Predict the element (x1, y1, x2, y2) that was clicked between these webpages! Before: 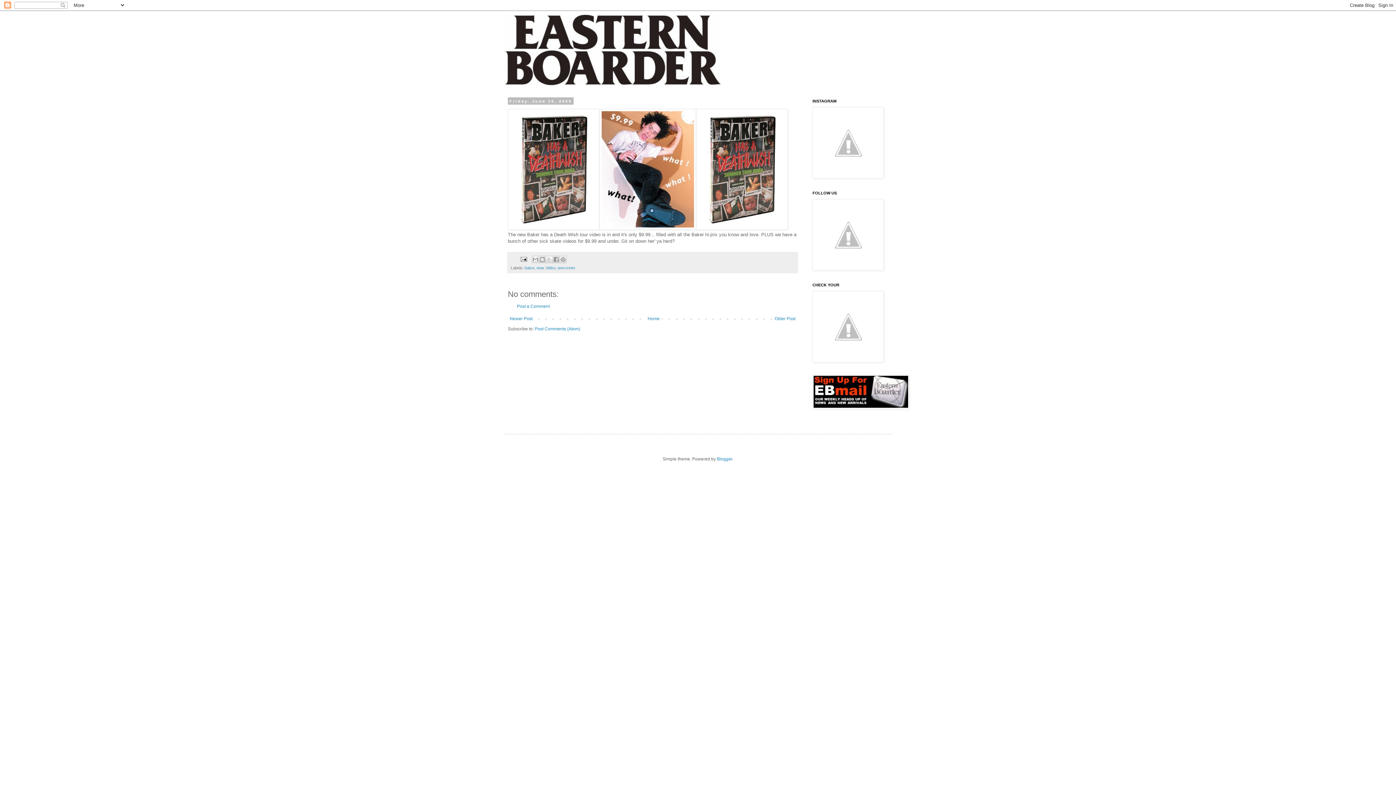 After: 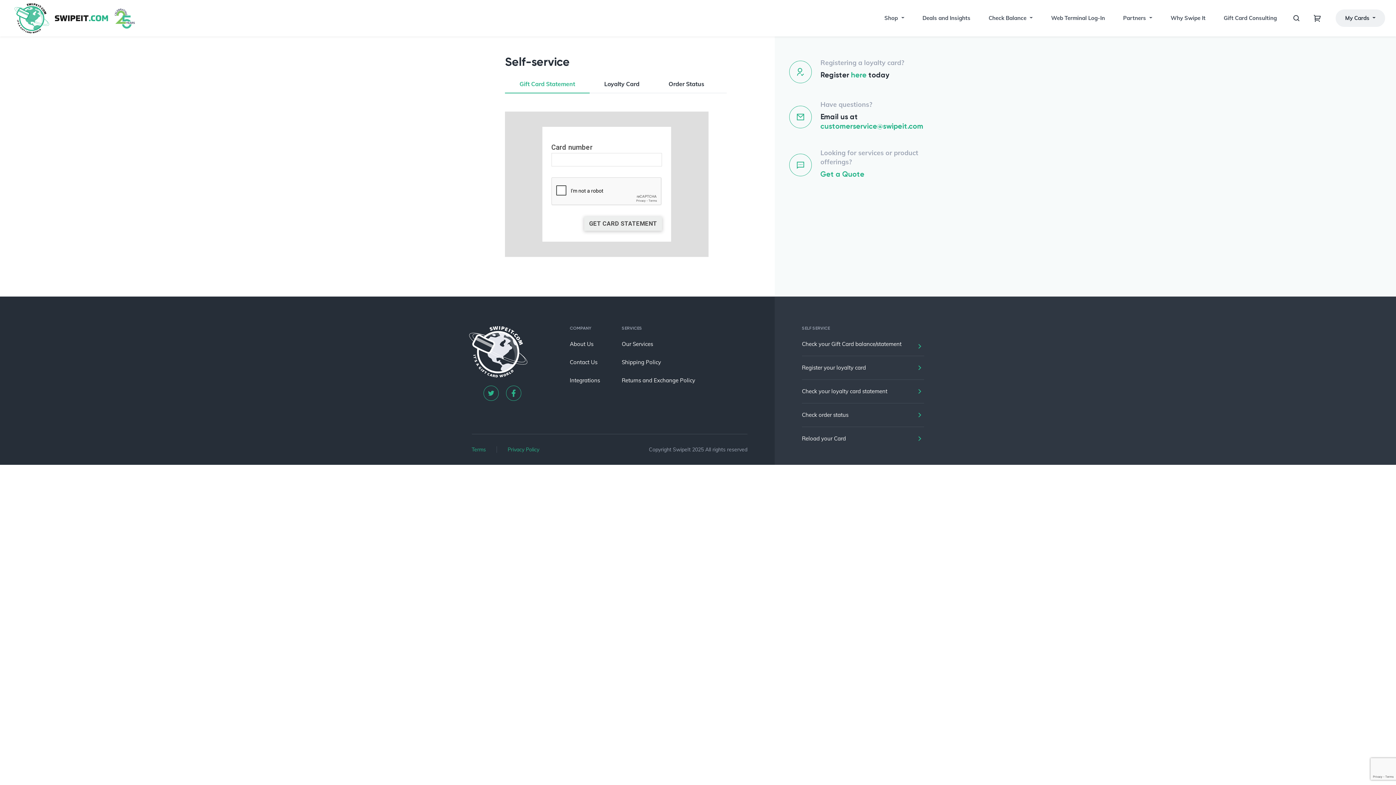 Action: bbox: (812, 358, 884, 363)